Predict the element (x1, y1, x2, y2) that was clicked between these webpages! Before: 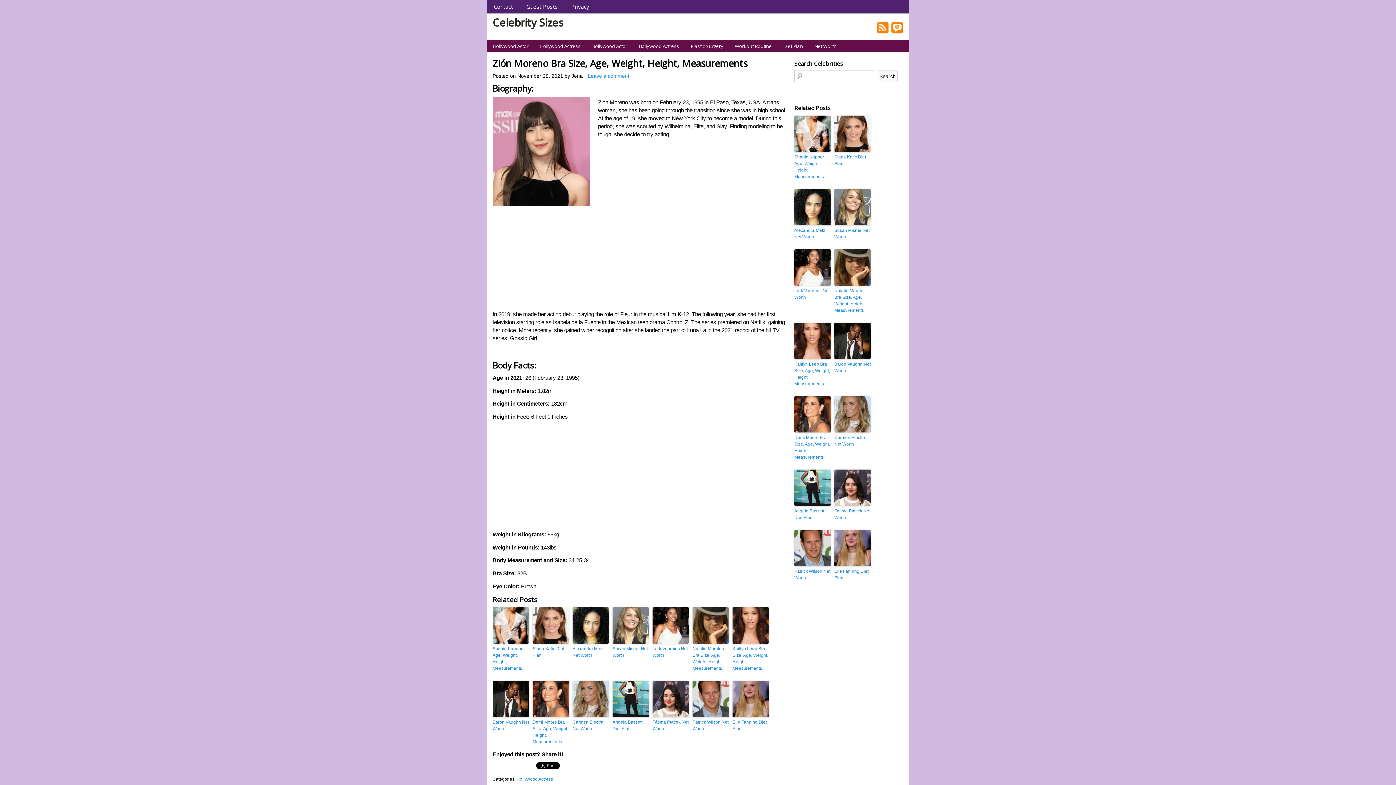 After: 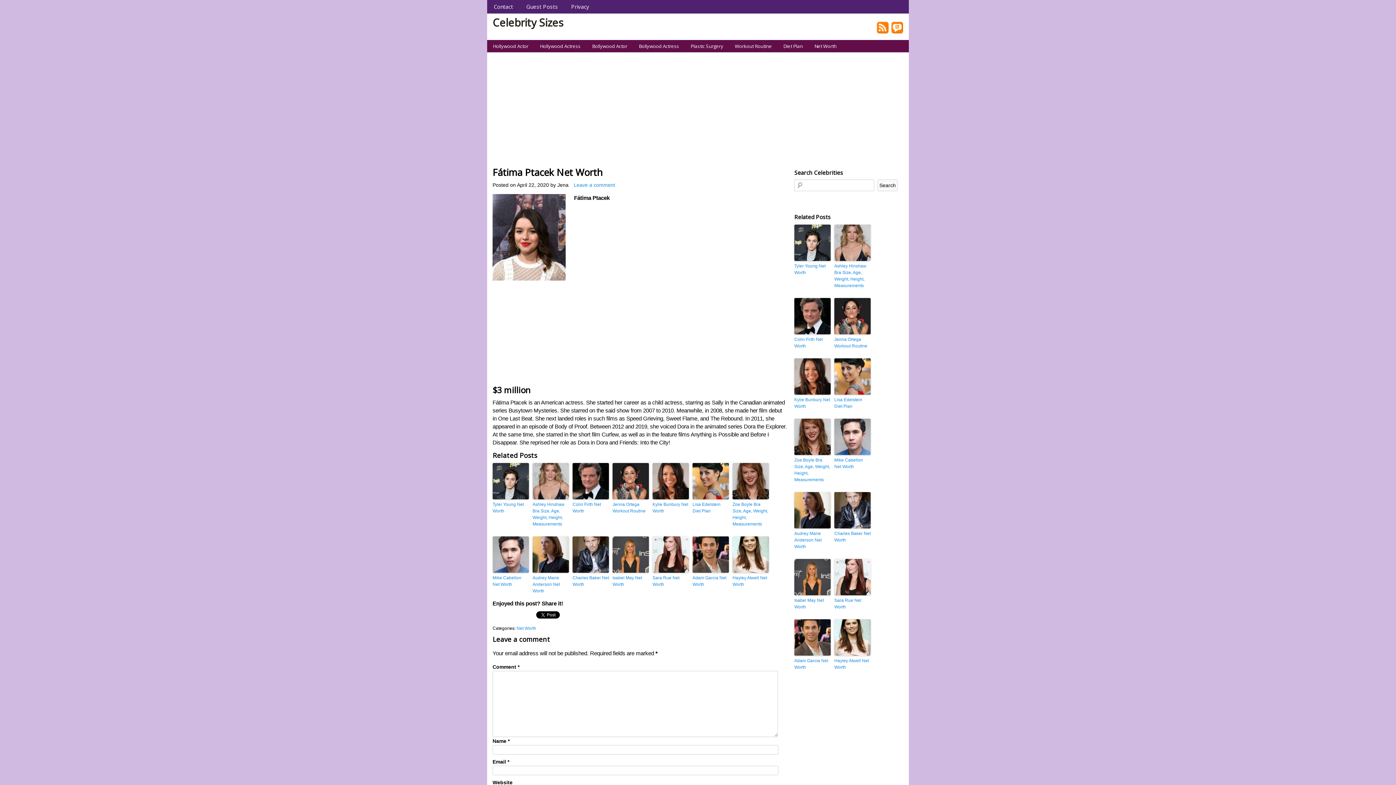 Action: bbox: (834, 469, 870, 506)